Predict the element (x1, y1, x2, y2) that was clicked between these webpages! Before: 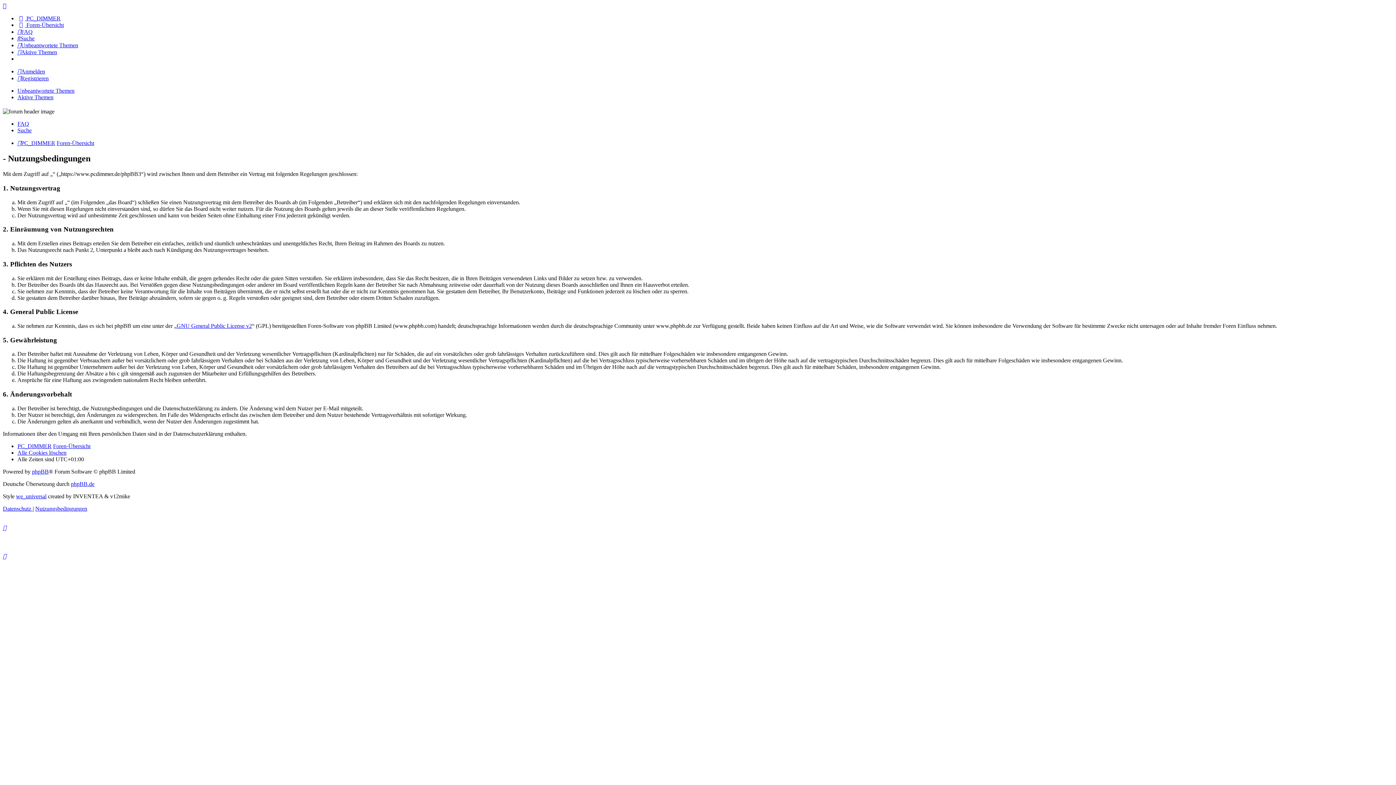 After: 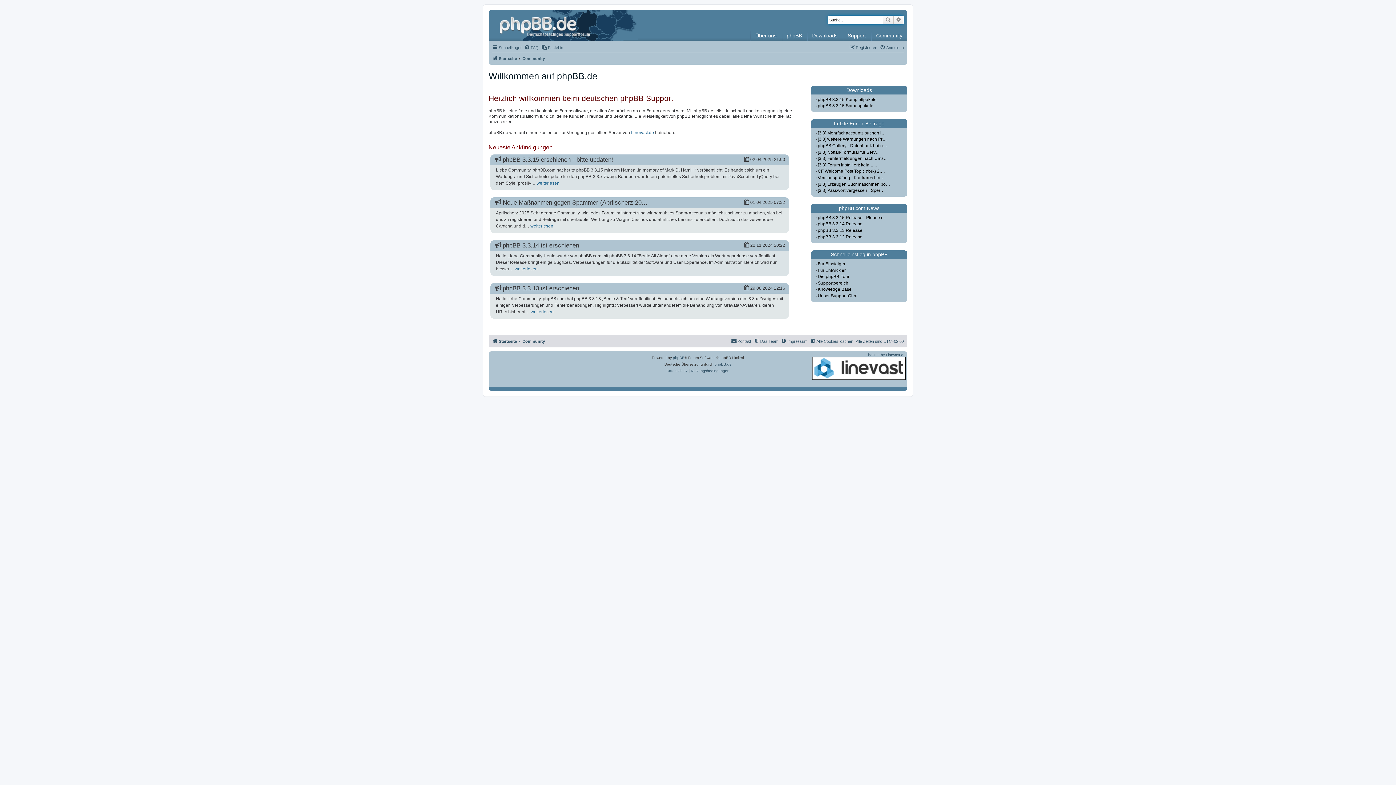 Action: label: phpBB.de bbox: (70, 481, 94, 487)